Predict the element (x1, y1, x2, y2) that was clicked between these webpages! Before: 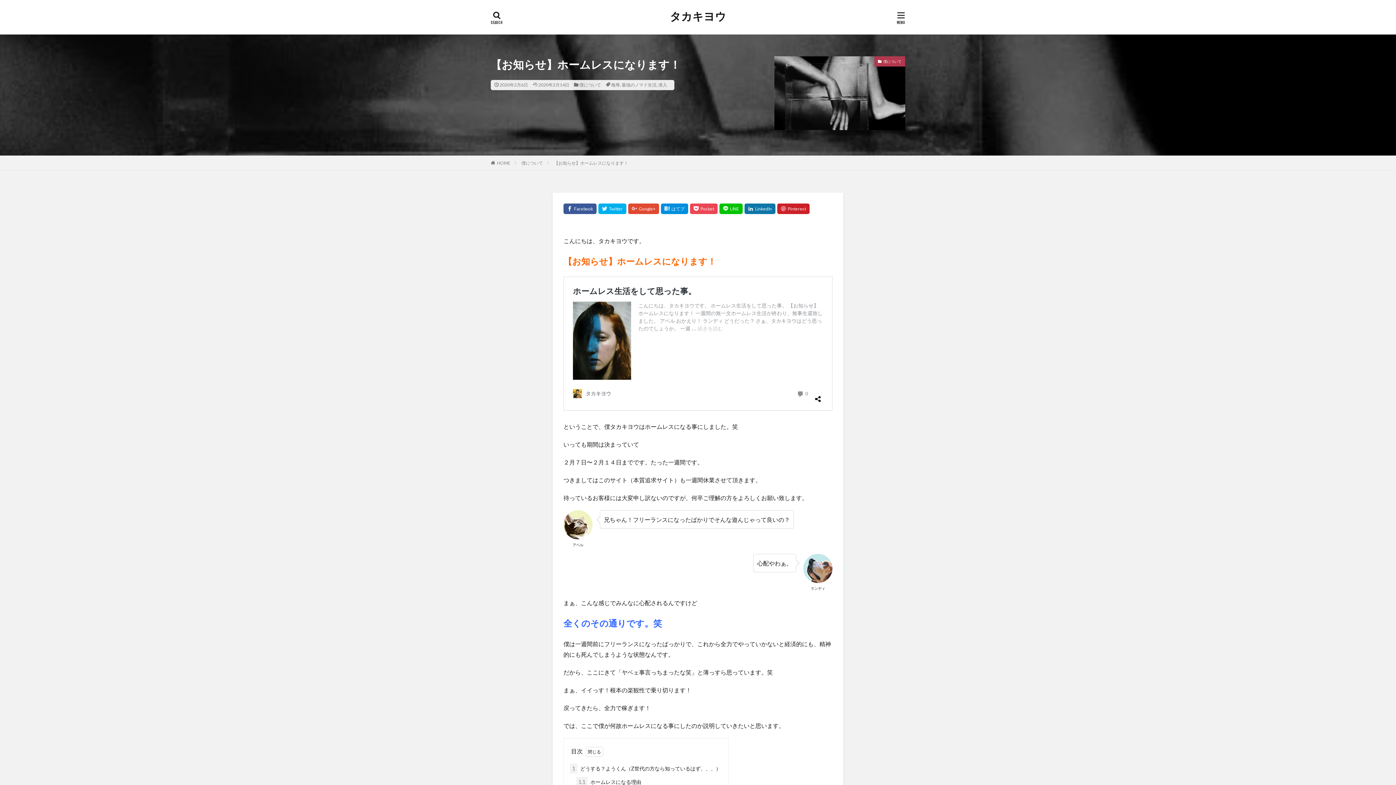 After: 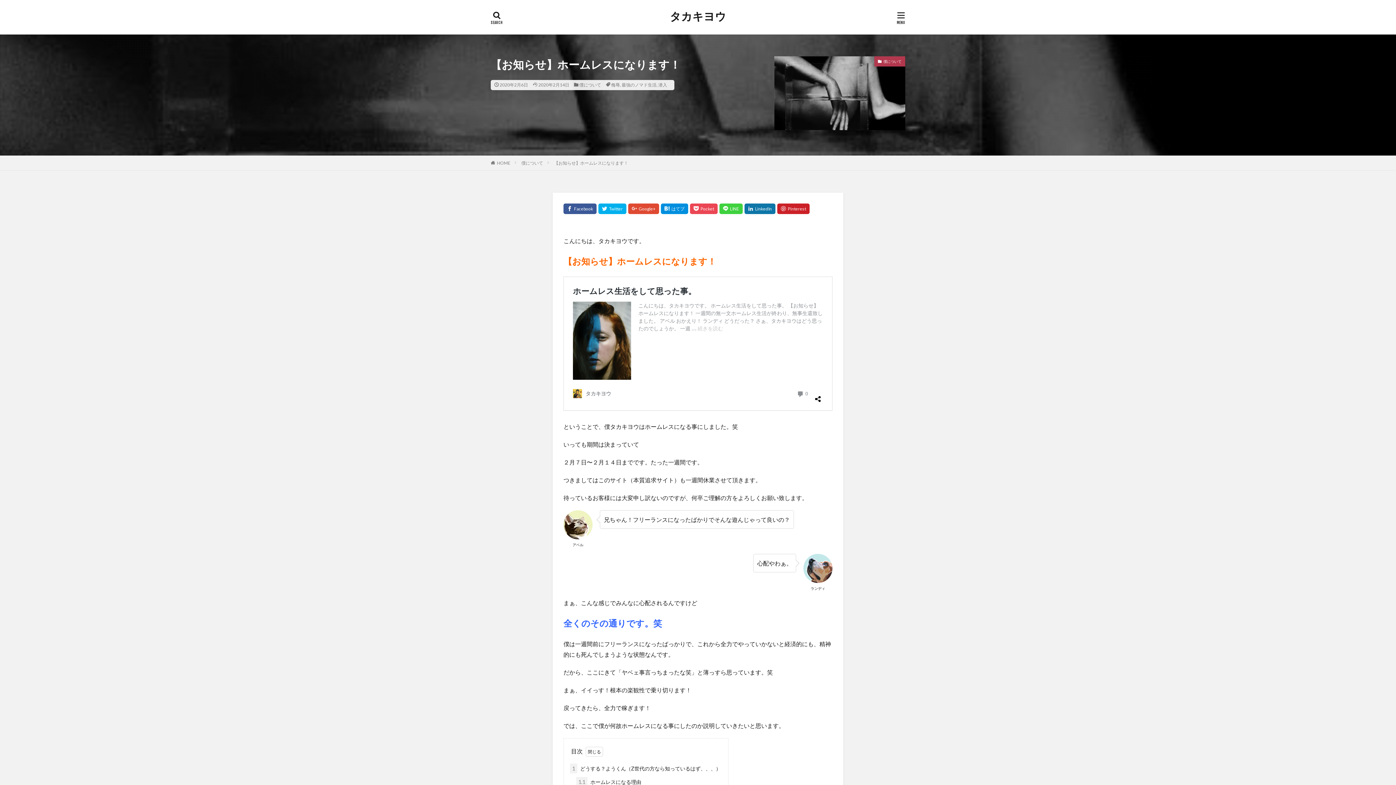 Action: bbox: (719, 203, 742, 214)